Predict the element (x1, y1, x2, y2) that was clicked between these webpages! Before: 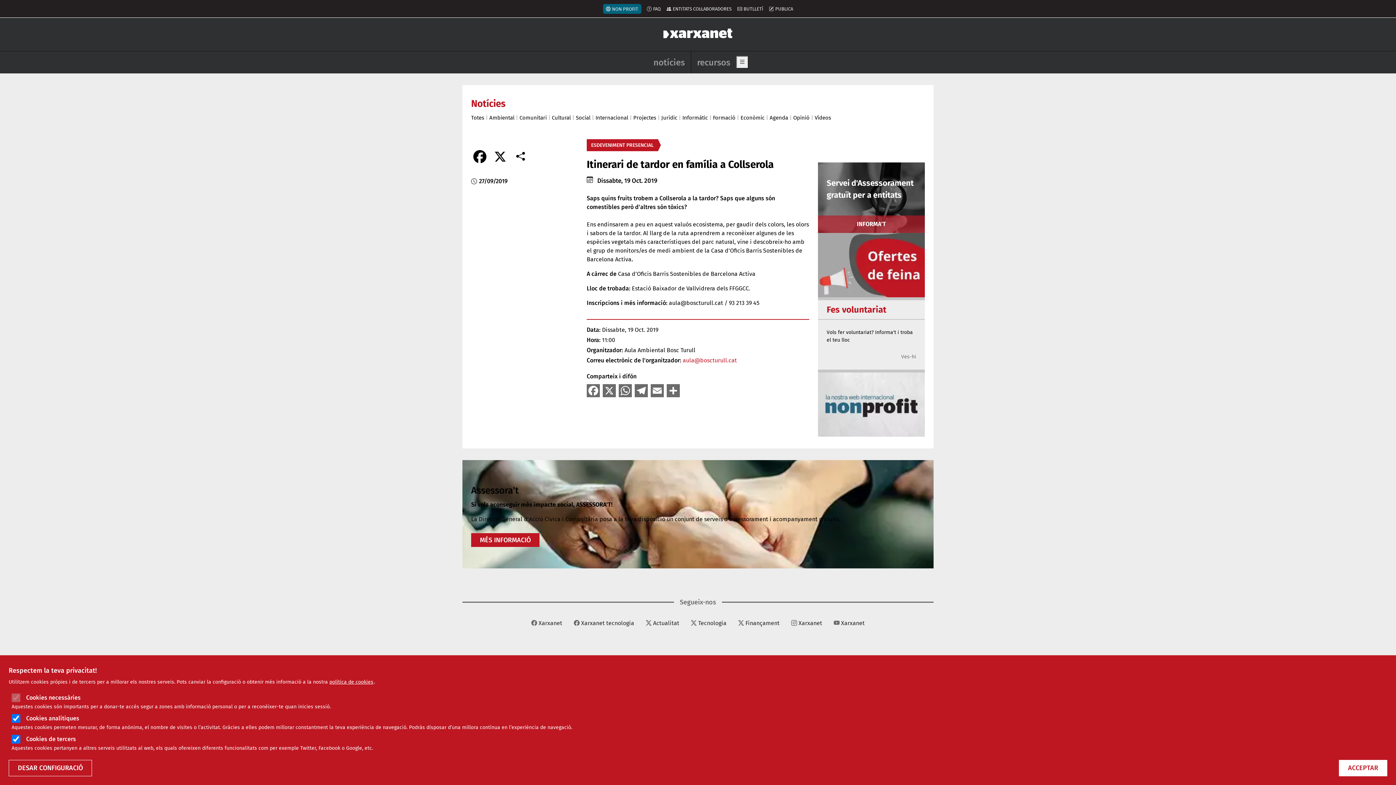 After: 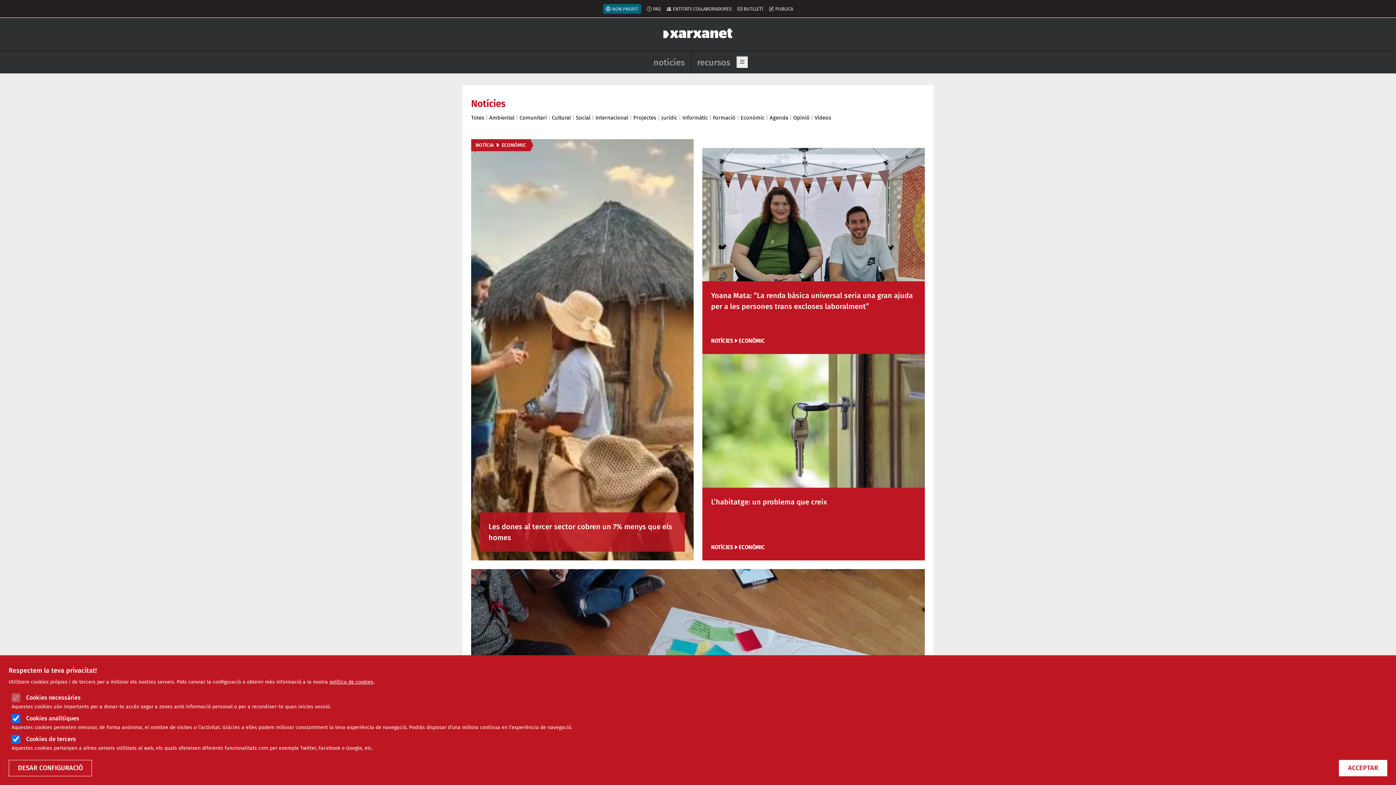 Action: label: Econòmic bbox: (740, 114, 764, 121)